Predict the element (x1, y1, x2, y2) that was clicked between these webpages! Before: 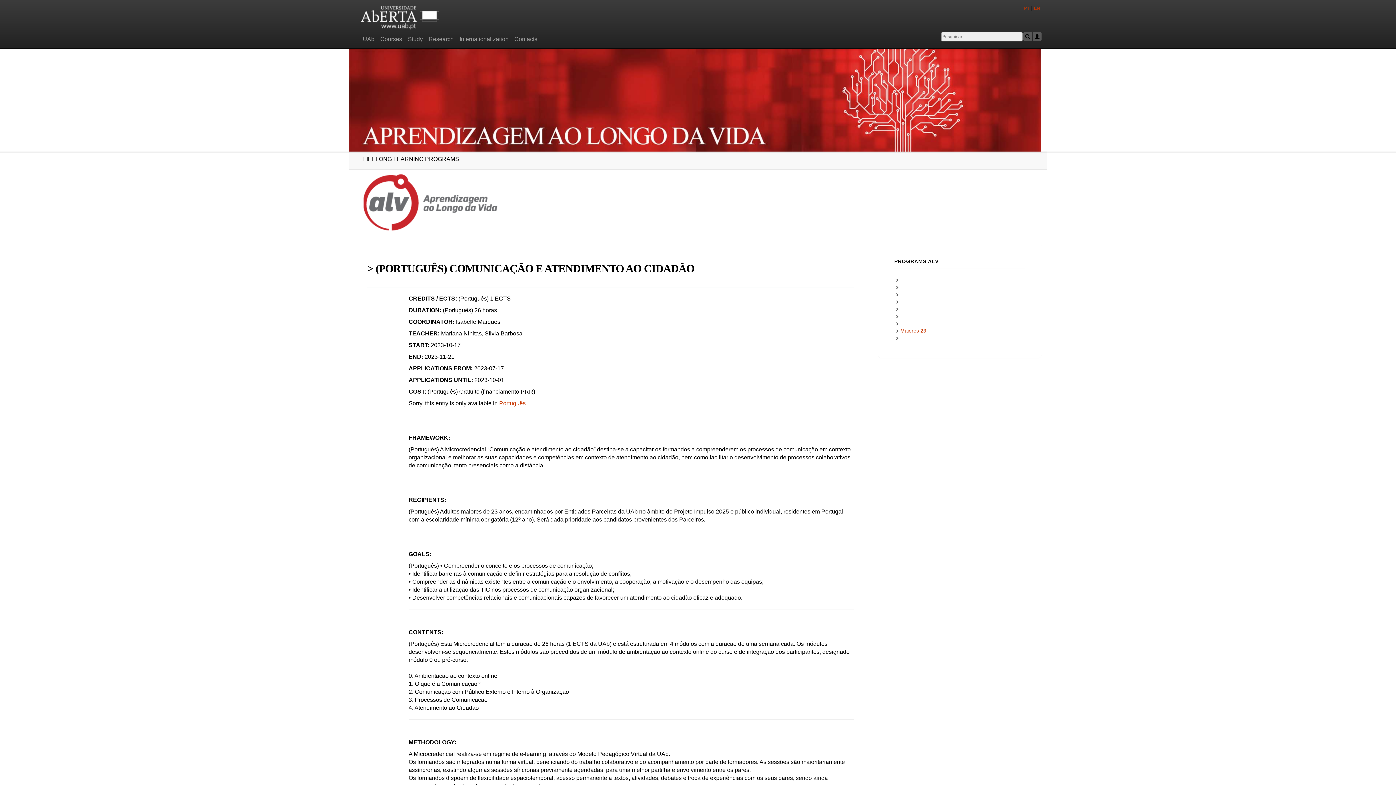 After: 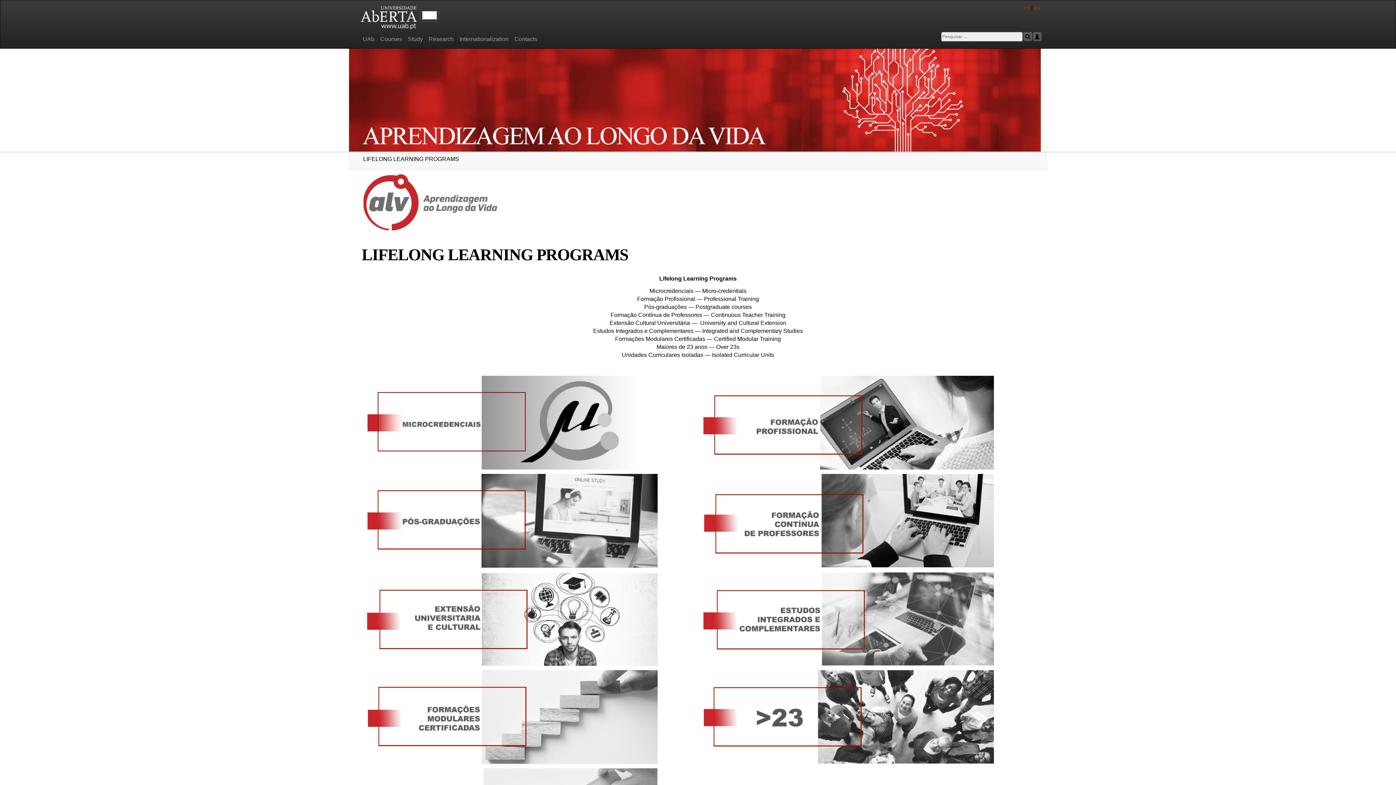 Action: bbox: (360, 152, 462, 166) label: LIFELONG LEARNING PROGRAMS